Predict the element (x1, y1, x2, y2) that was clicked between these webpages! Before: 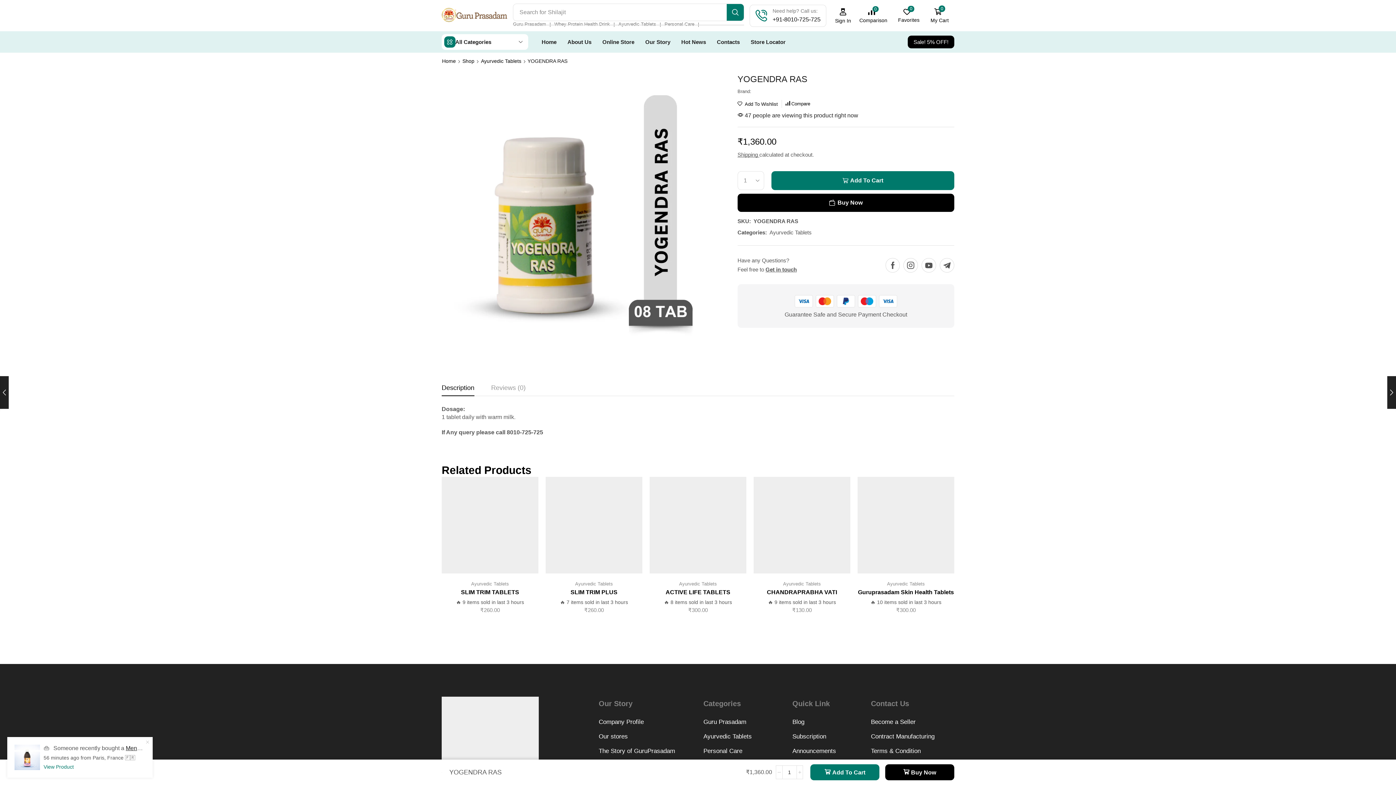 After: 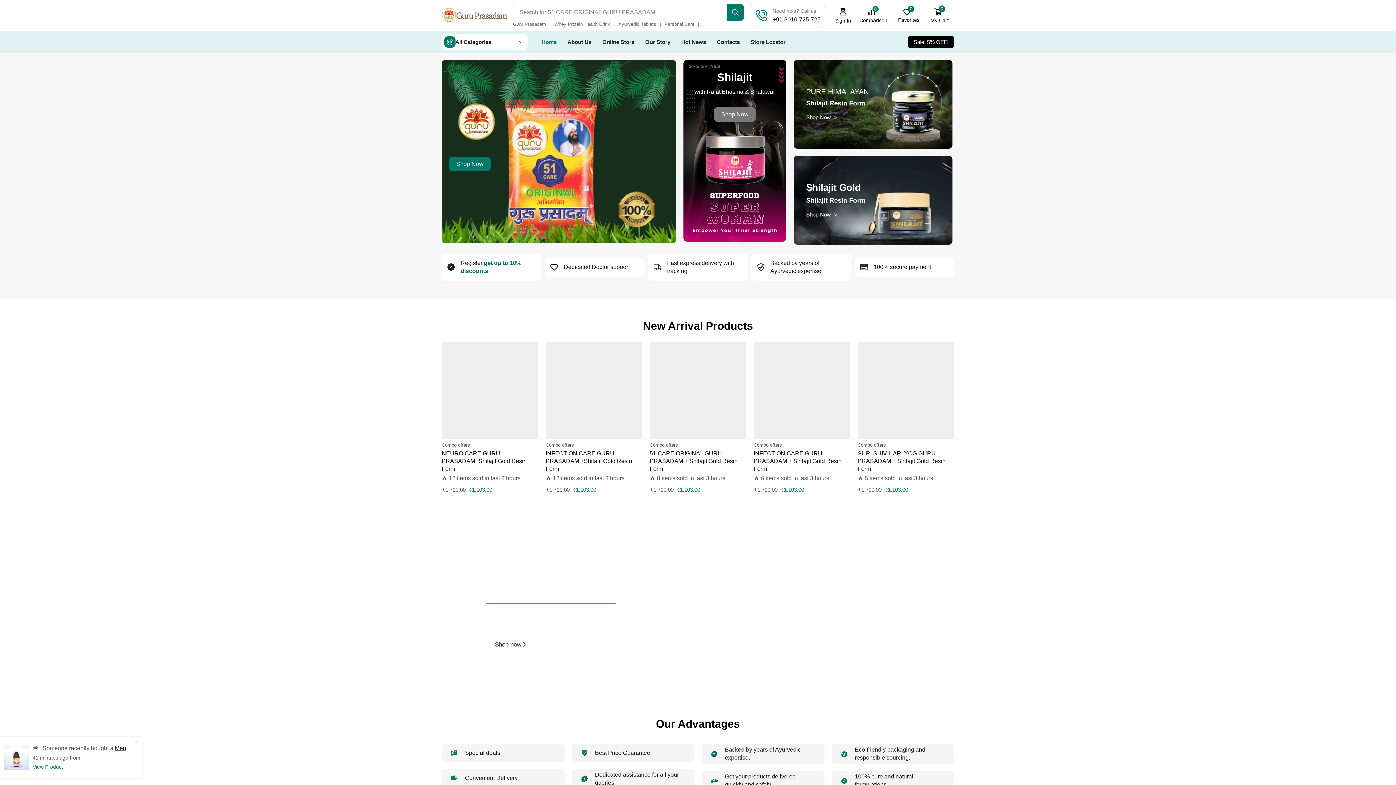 Action: label: Contact Us bbox: (871, 697, 942, 718)